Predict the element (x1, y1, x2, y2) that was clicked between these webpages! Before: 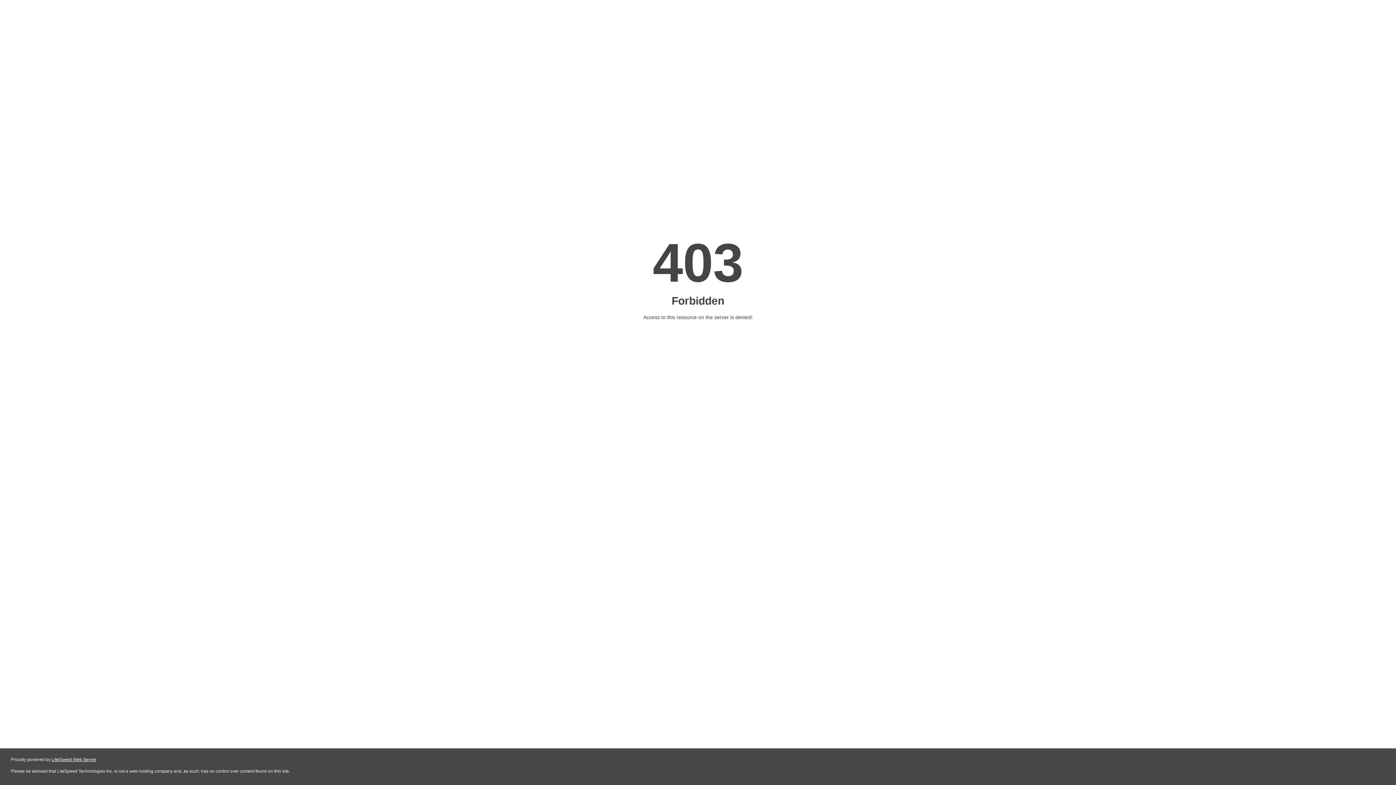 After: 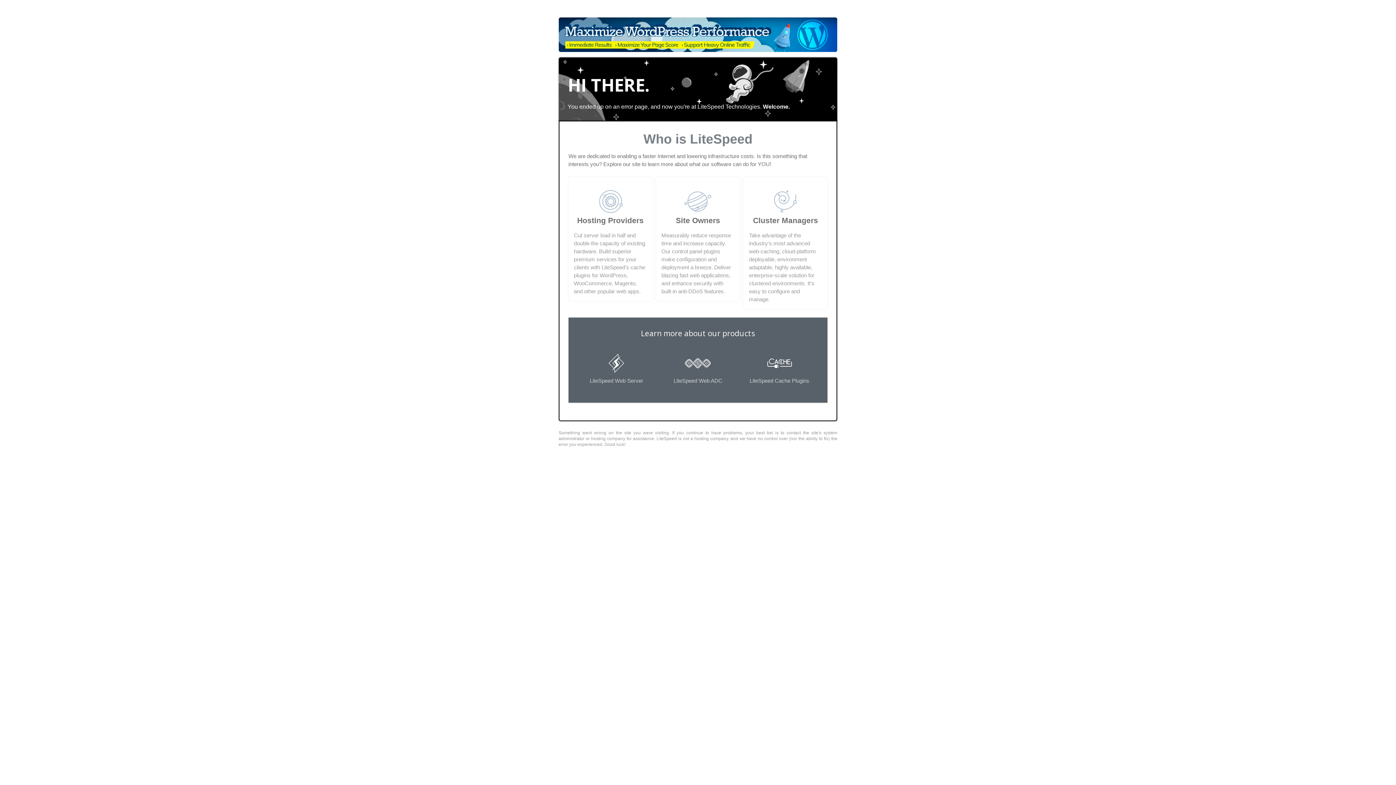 Action: label: LiteSpeed Web Server bbox: (51, 757, 96, 762)